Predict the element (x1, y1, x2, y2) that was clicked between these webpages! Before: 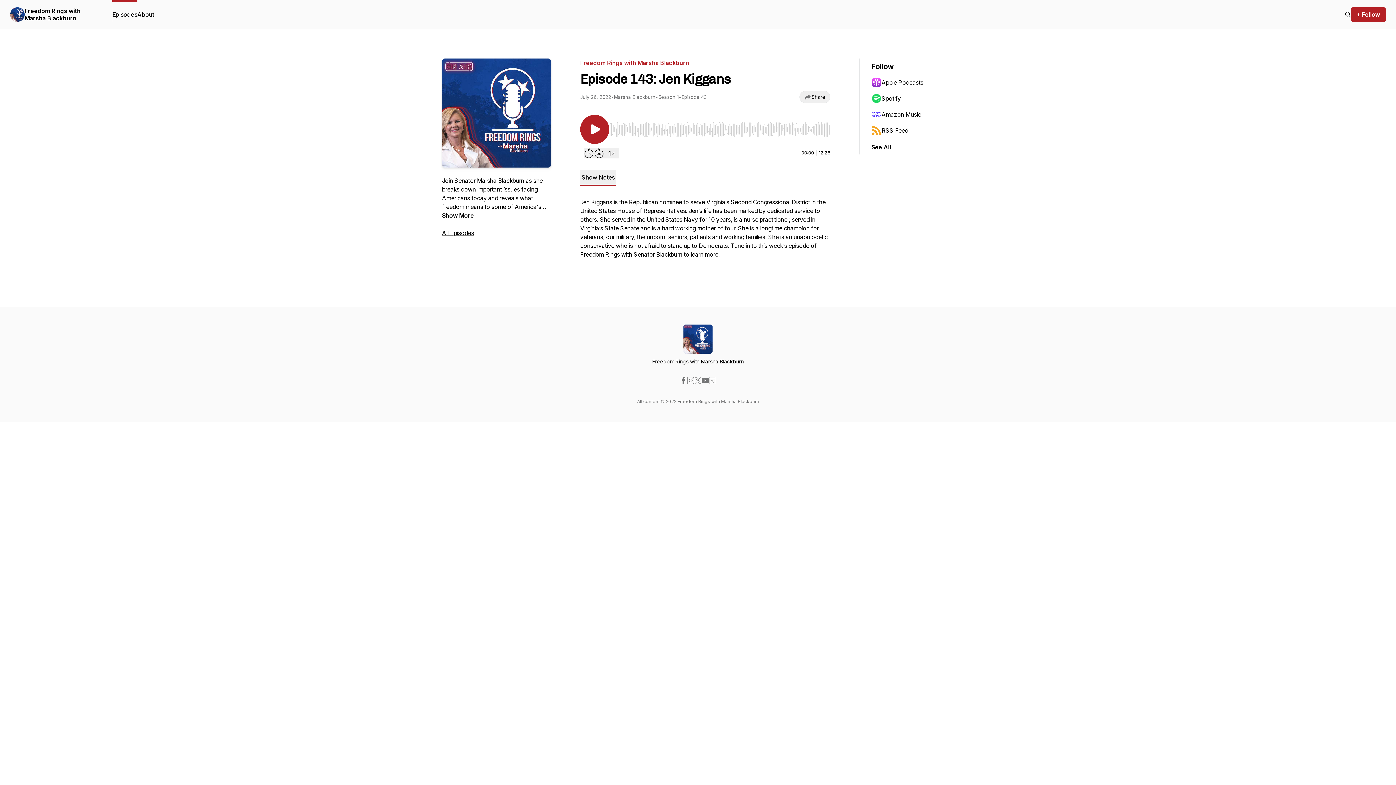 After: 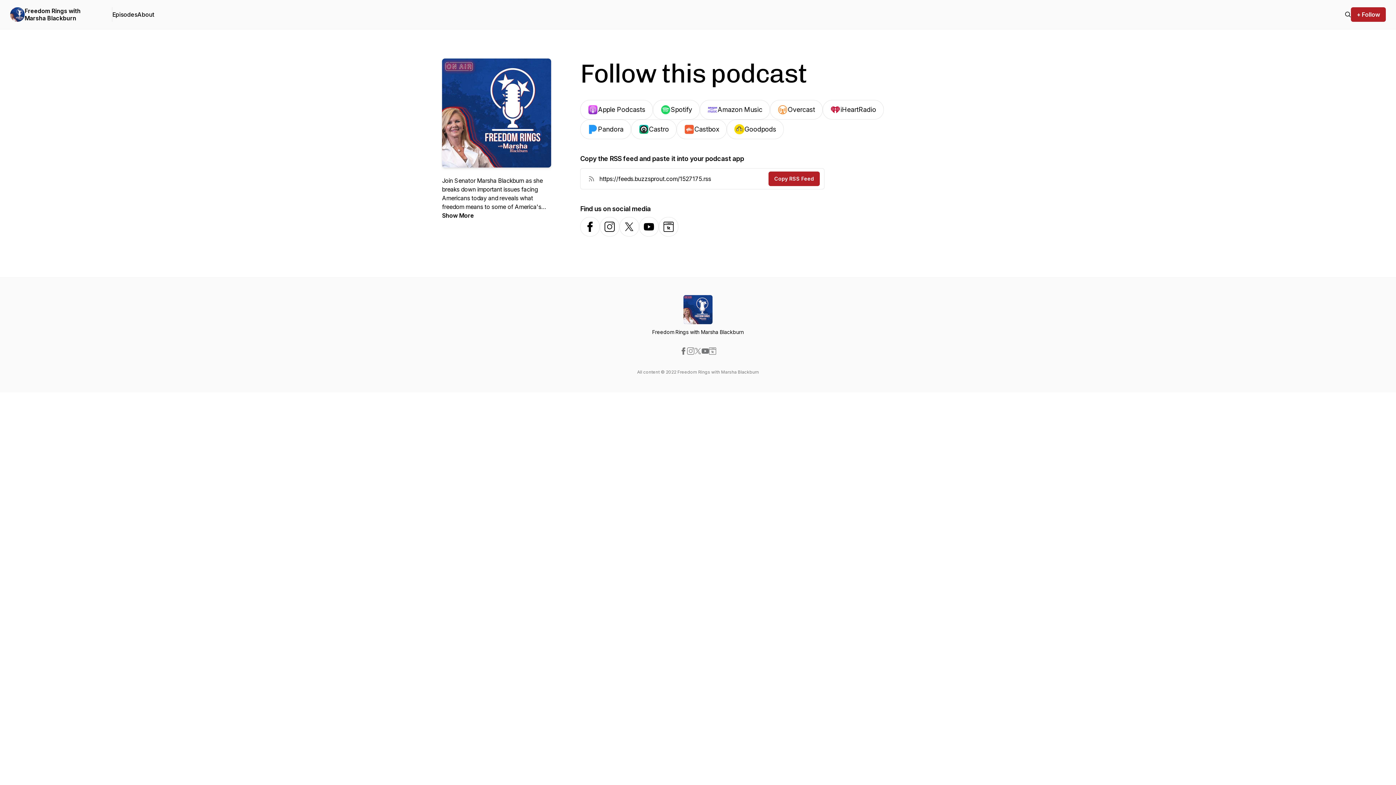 Action: label: + Follow bbox: (1351, 7, 1386, 21)